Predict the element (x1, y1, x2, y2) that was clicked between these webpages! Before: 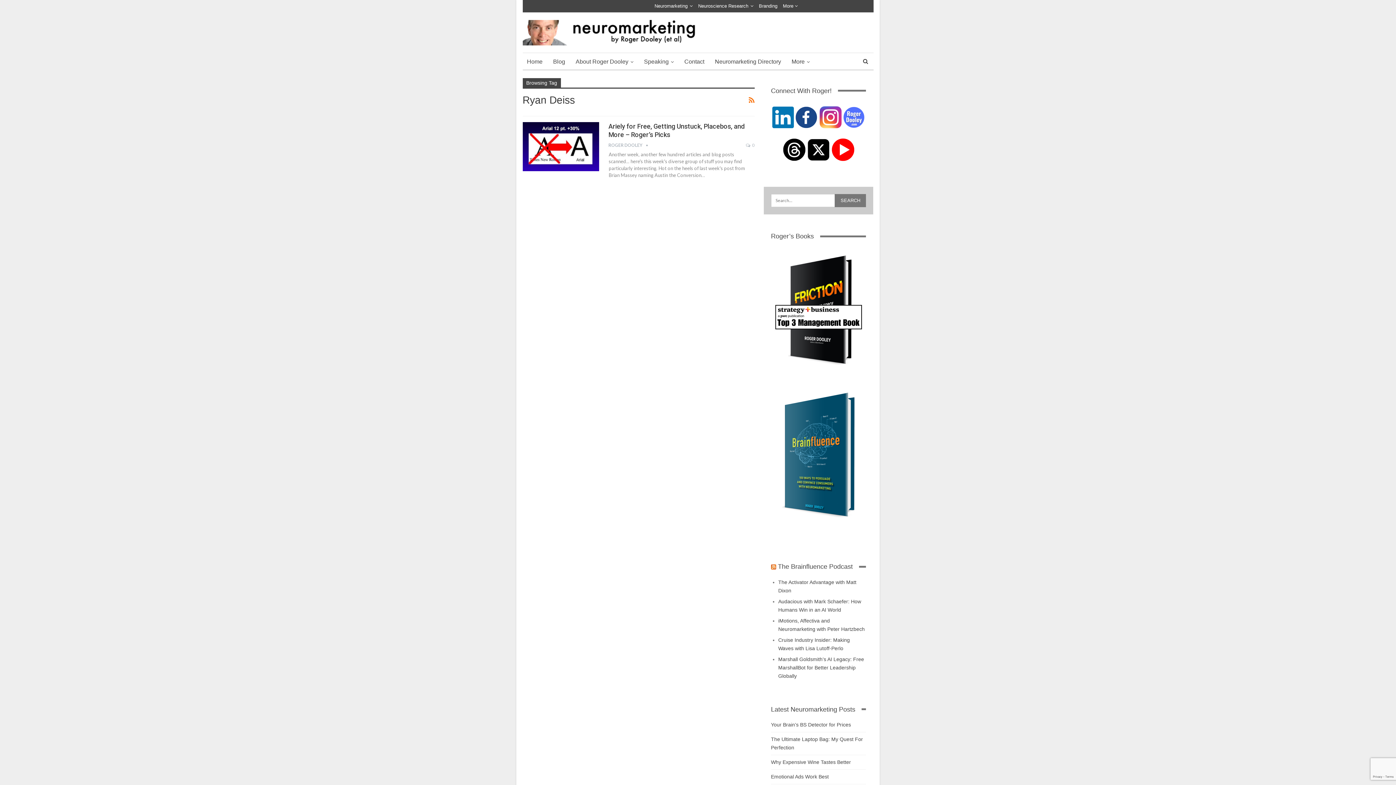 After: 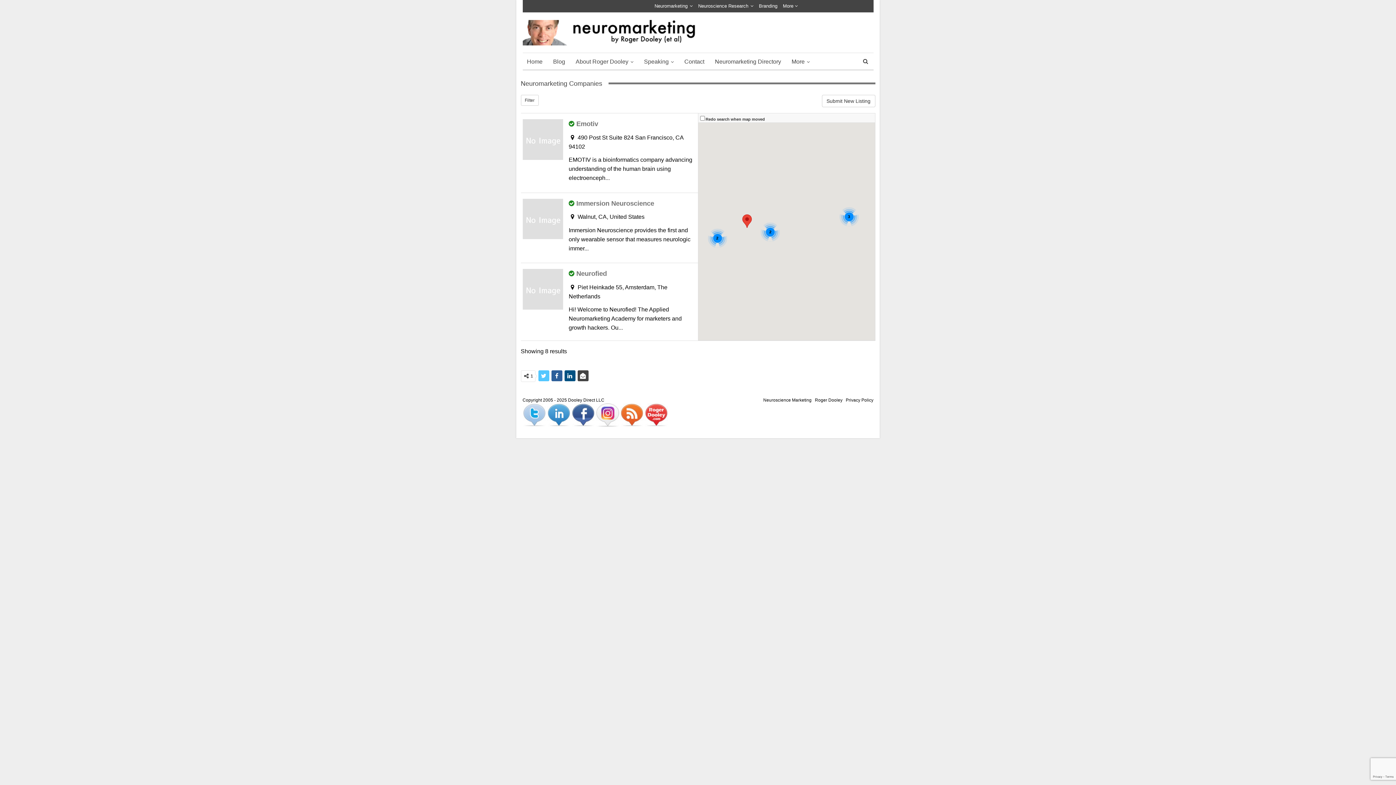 Action: label: Neuromarketing Directory bbox: (710, 53, 785, 70)